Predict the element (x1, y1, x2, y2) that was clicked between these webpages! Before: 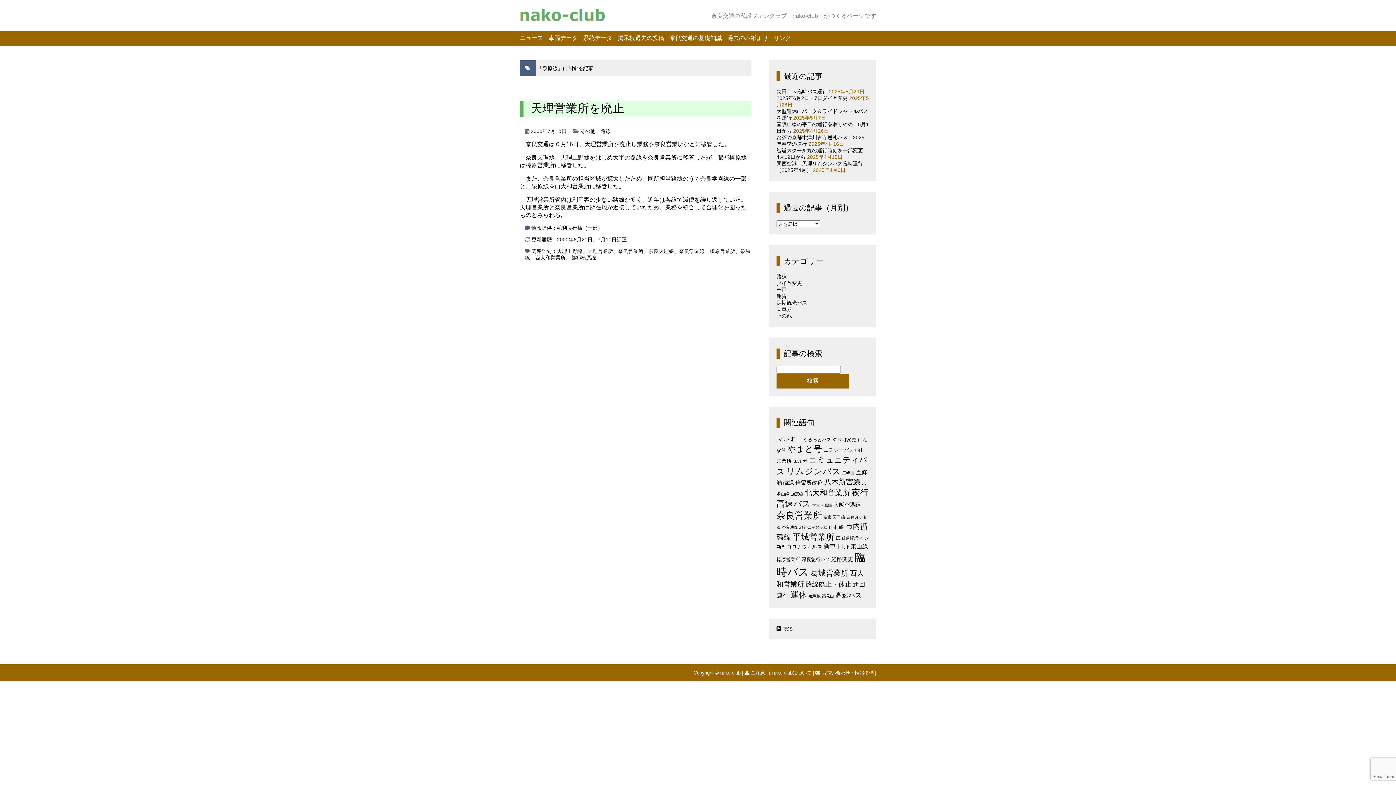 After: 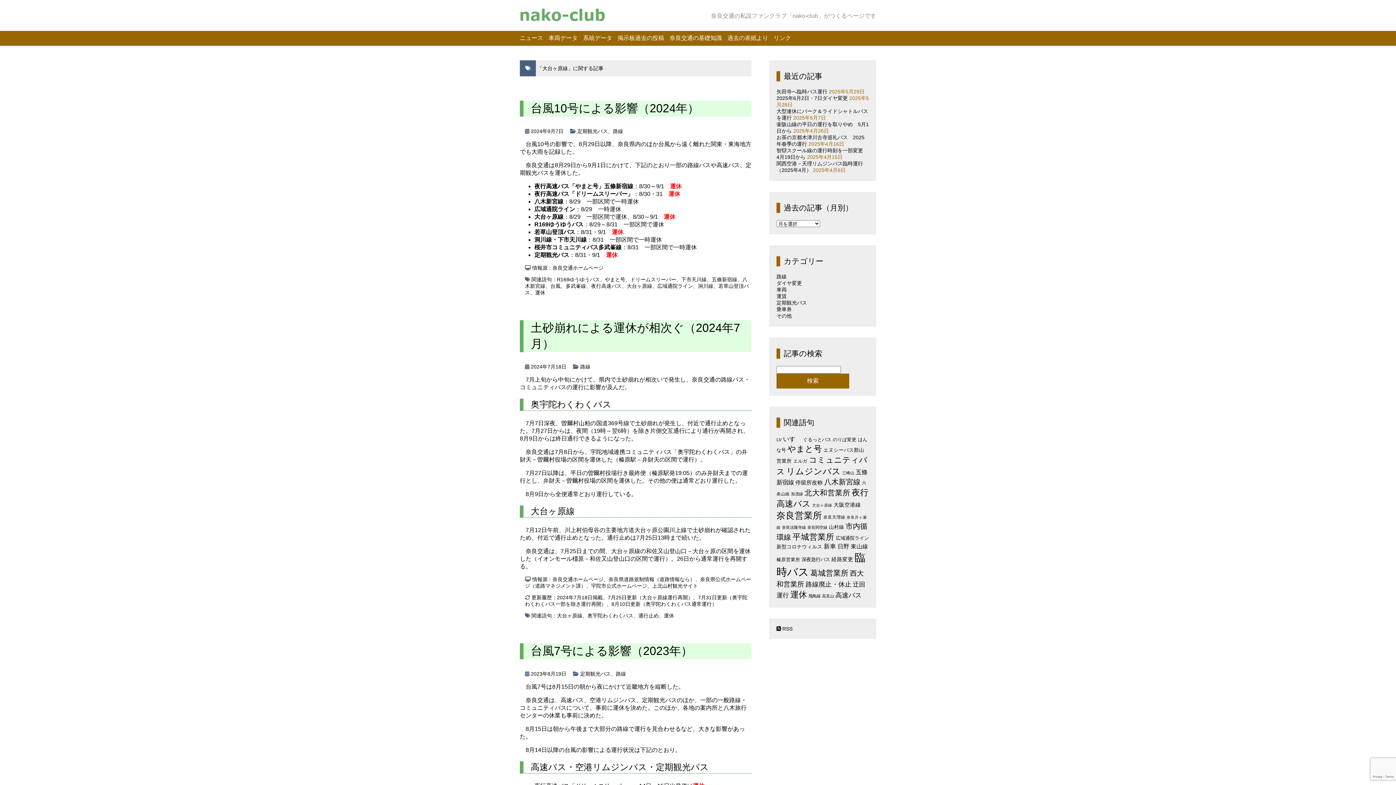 Action: bbox: (812, 503, 832, 507) label: 大台ヶ原線 (31個の項目)